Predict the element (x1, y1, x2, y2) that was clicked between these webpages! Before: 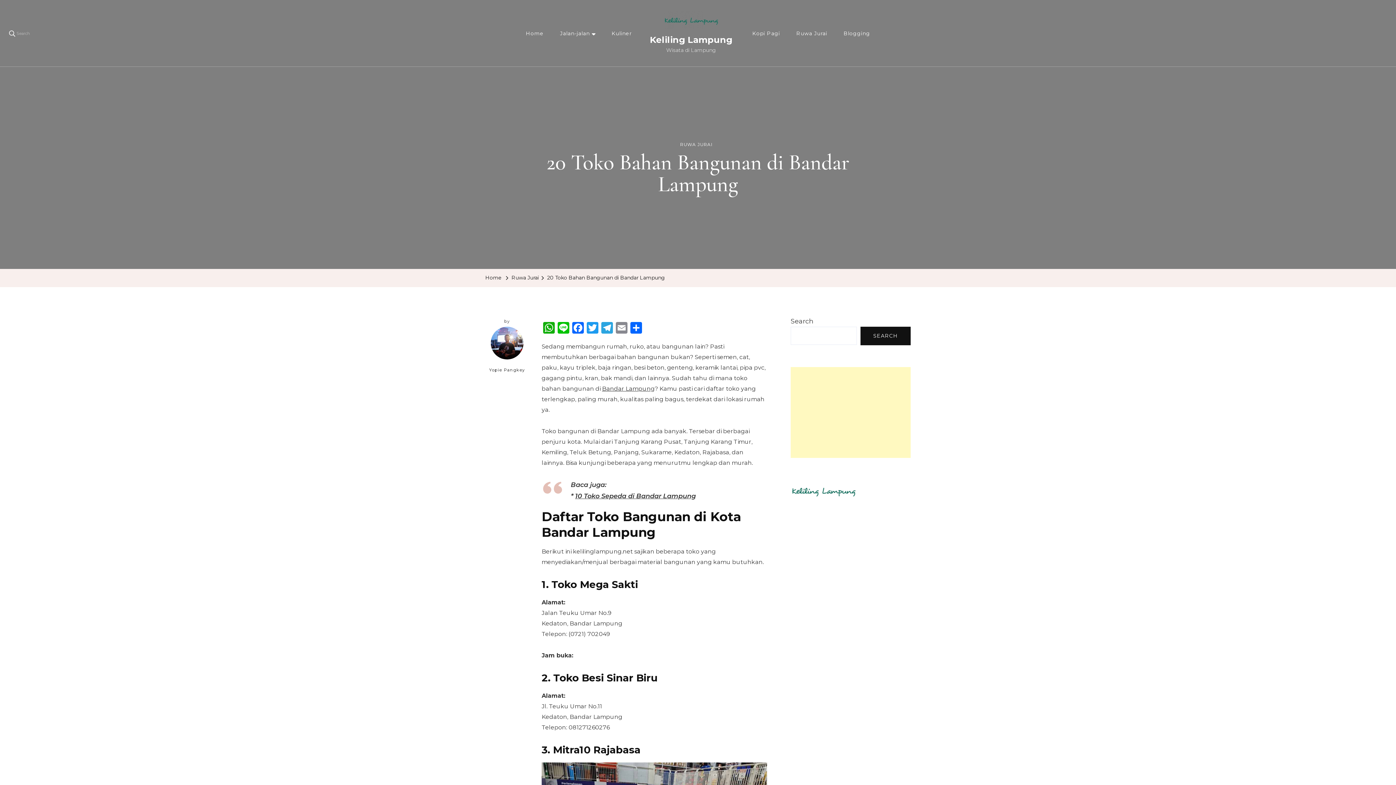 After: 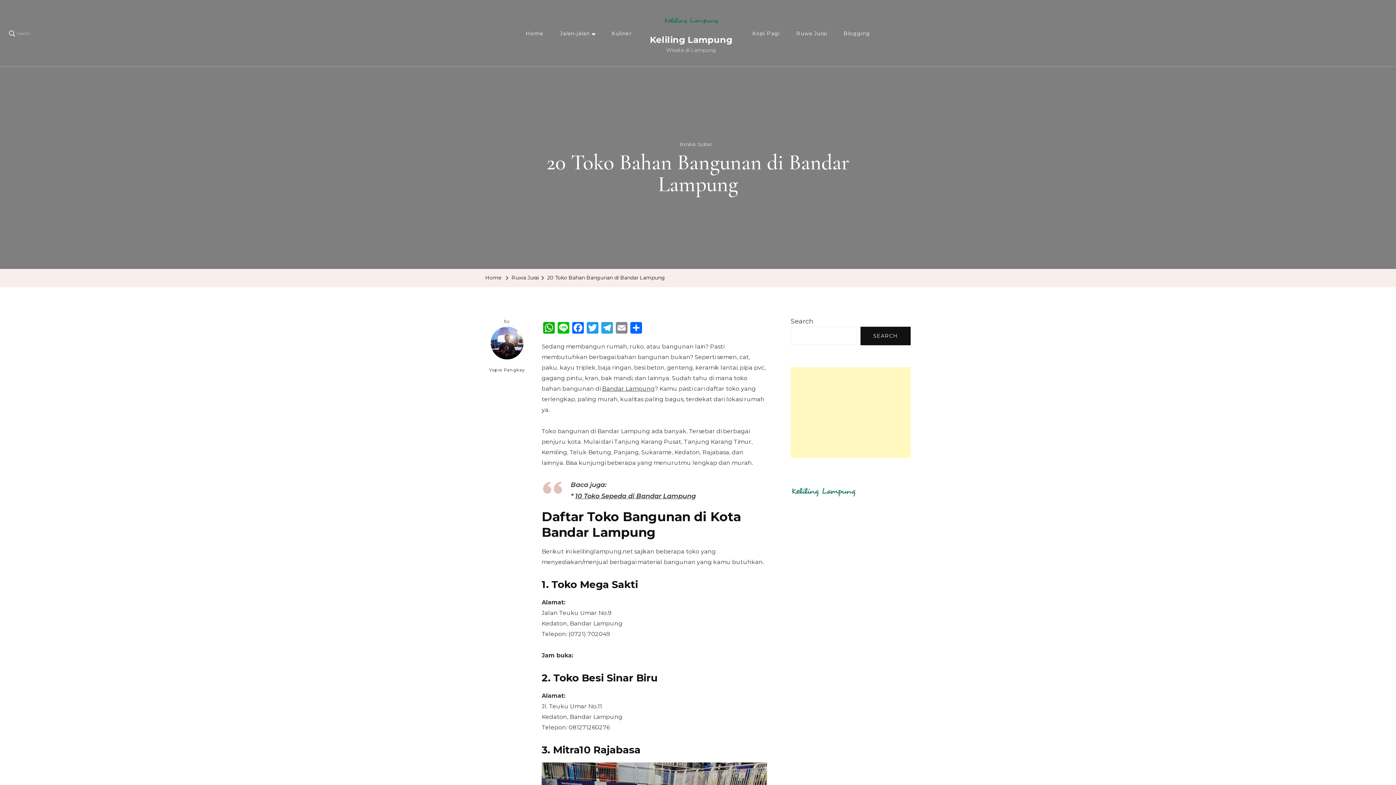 Action: bbox: (547, 272, 665, 283) label: 20 Toko Bahan Bangunan di Bandar Lampung